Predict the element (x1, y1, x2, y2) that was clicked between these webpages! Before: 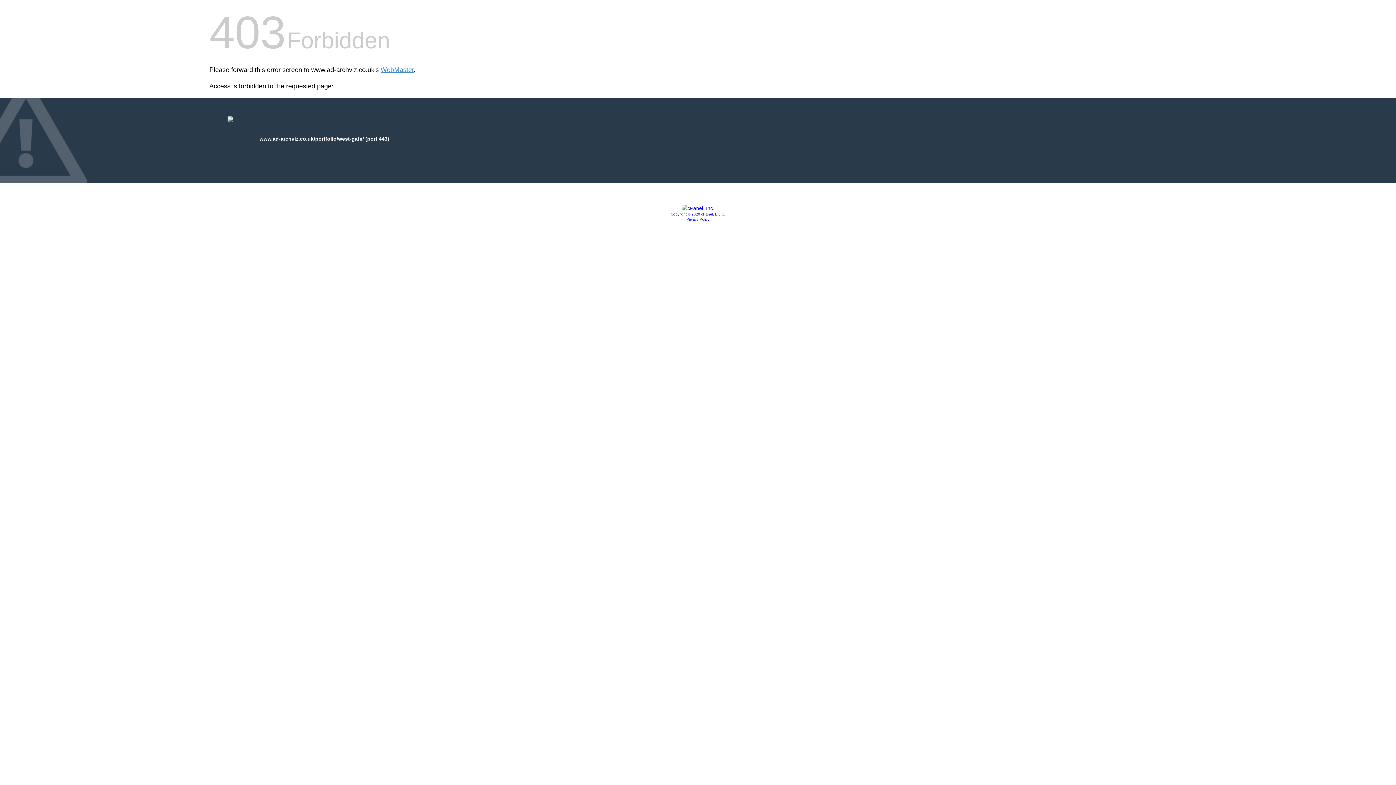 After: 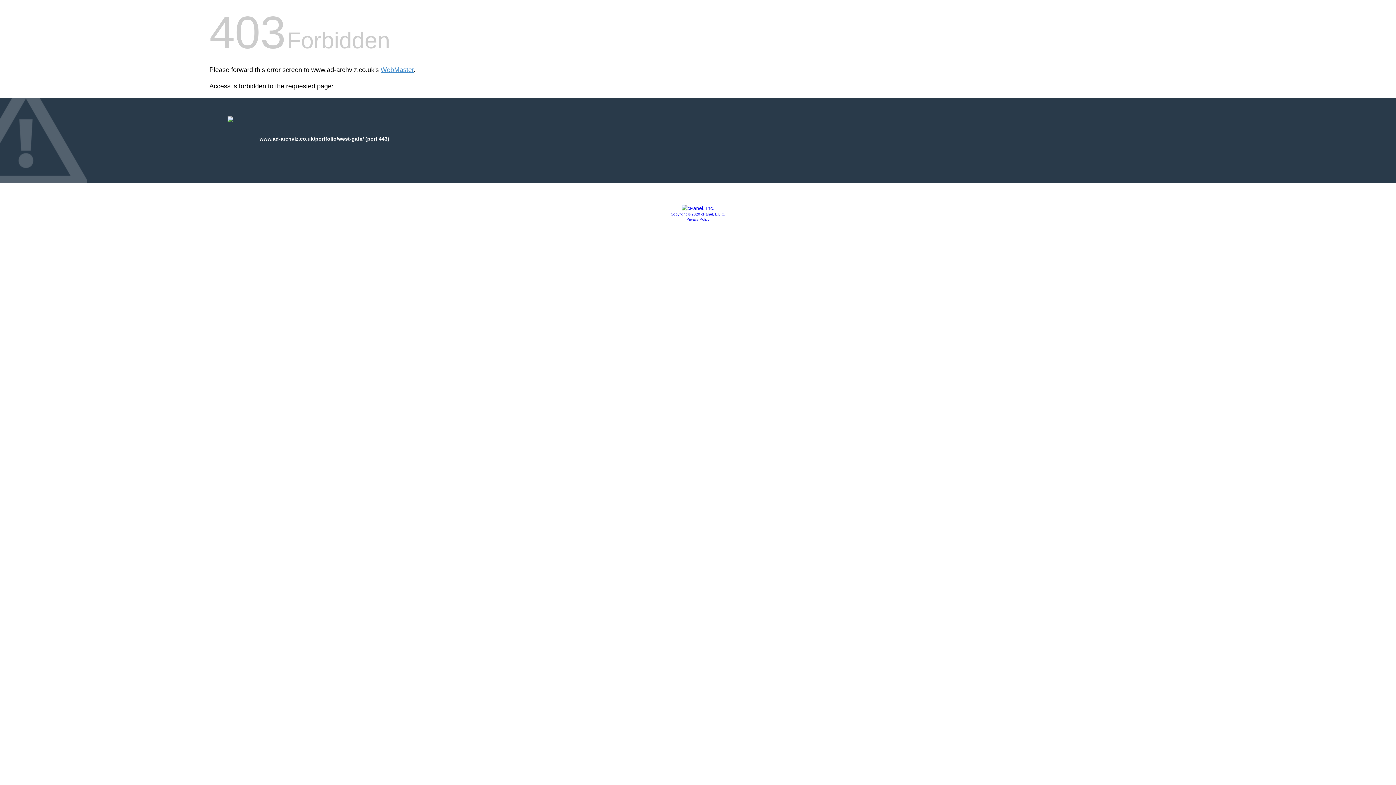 Action: bbox: (670, 212, 725, 216) label: Copyright © 2020 cPanel, L.L.C.